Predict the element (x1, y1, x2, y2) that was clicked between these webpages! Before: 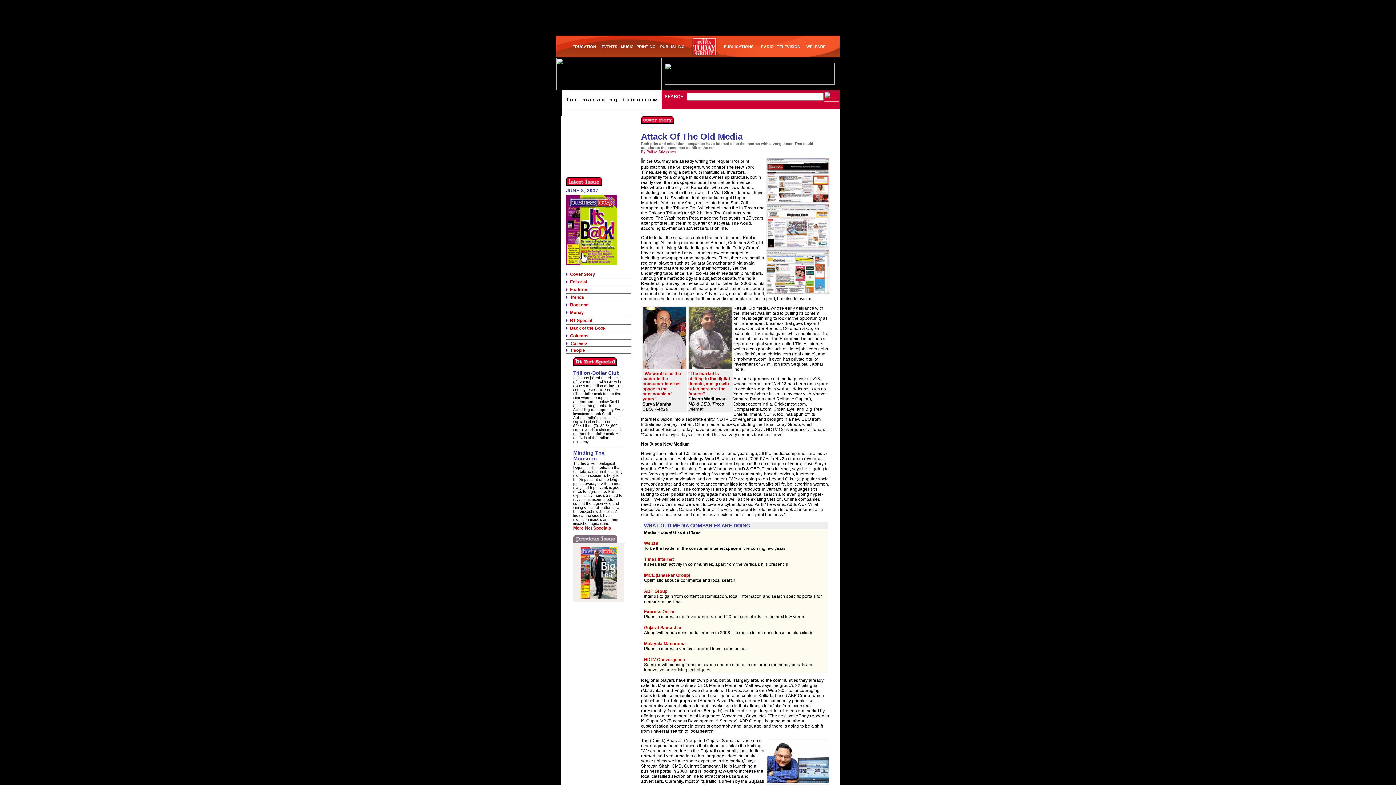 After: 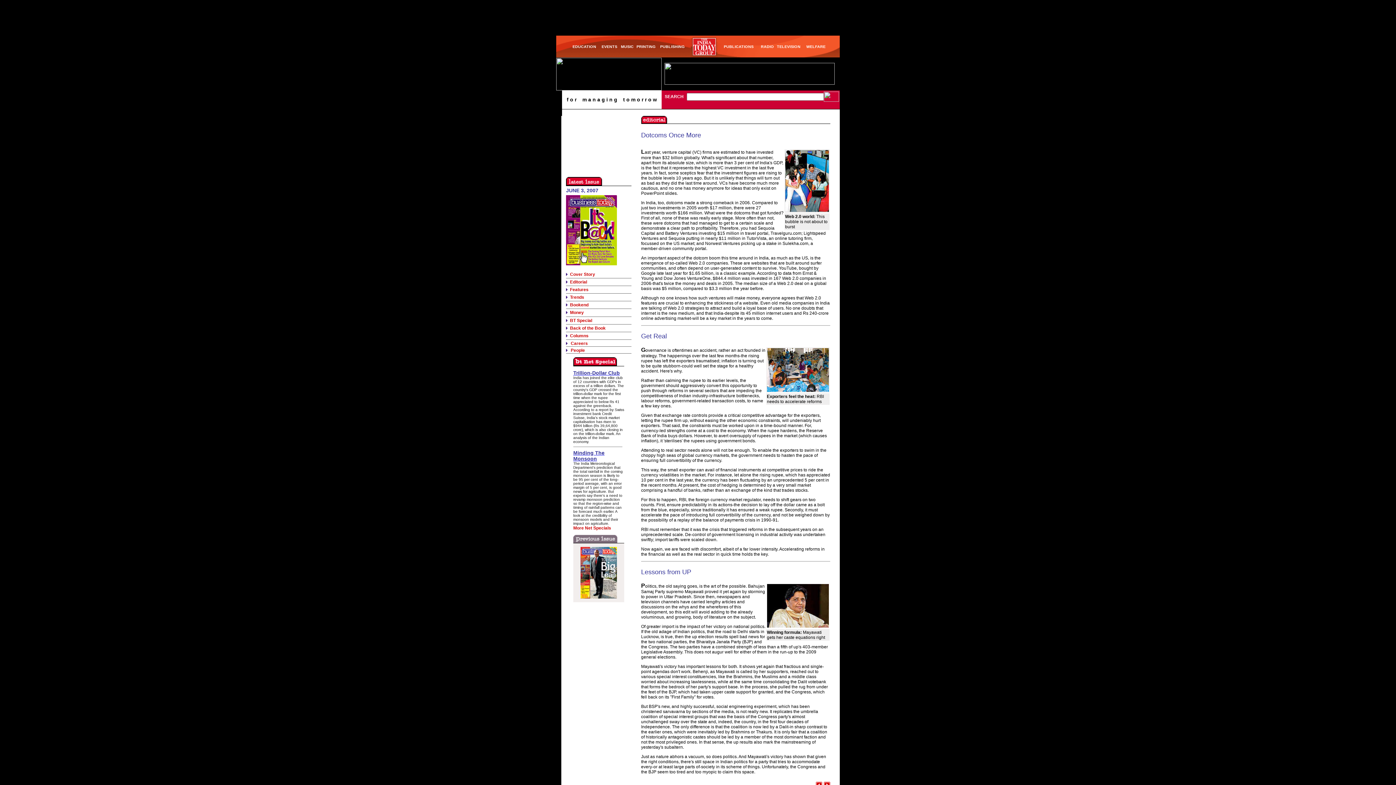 Action: label: Editorial bbox: (570, 279, 587, 284)